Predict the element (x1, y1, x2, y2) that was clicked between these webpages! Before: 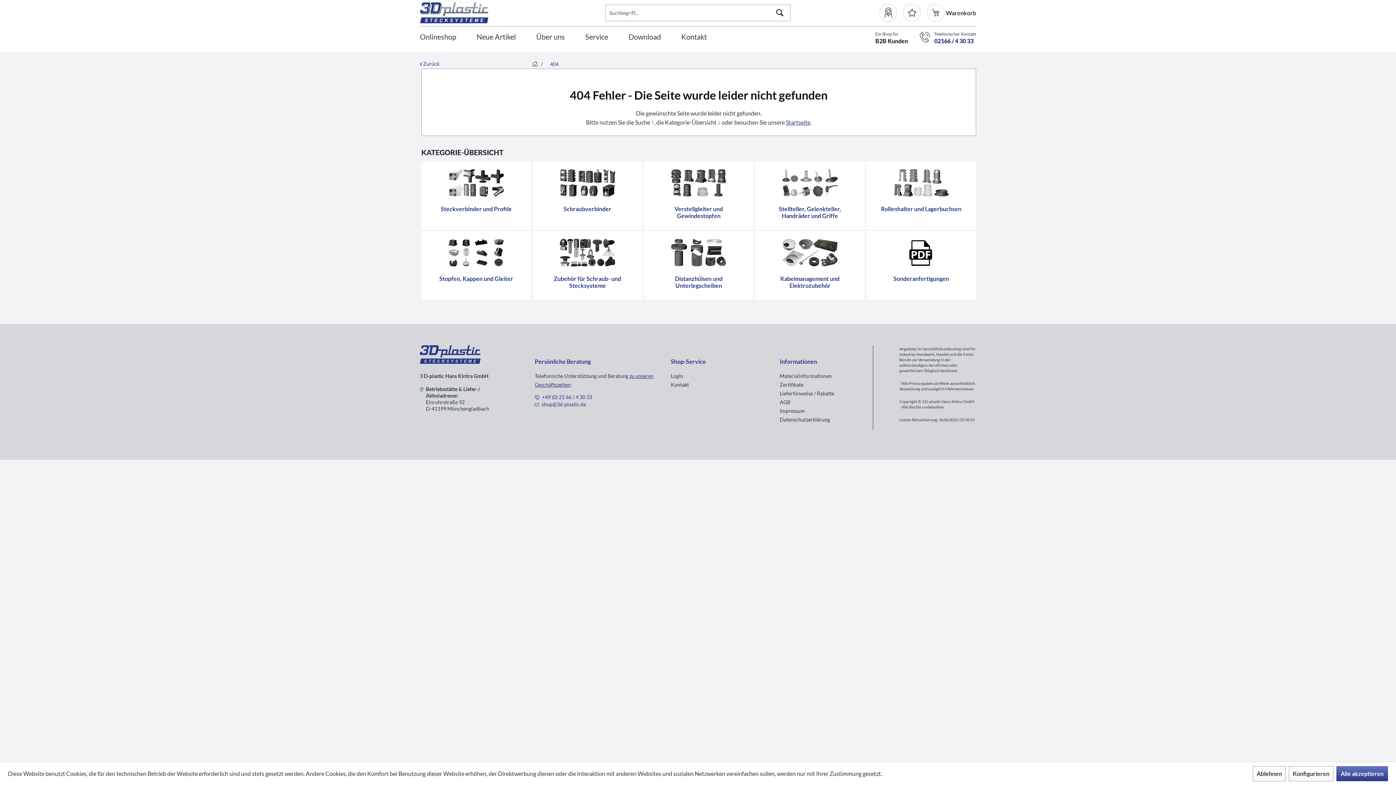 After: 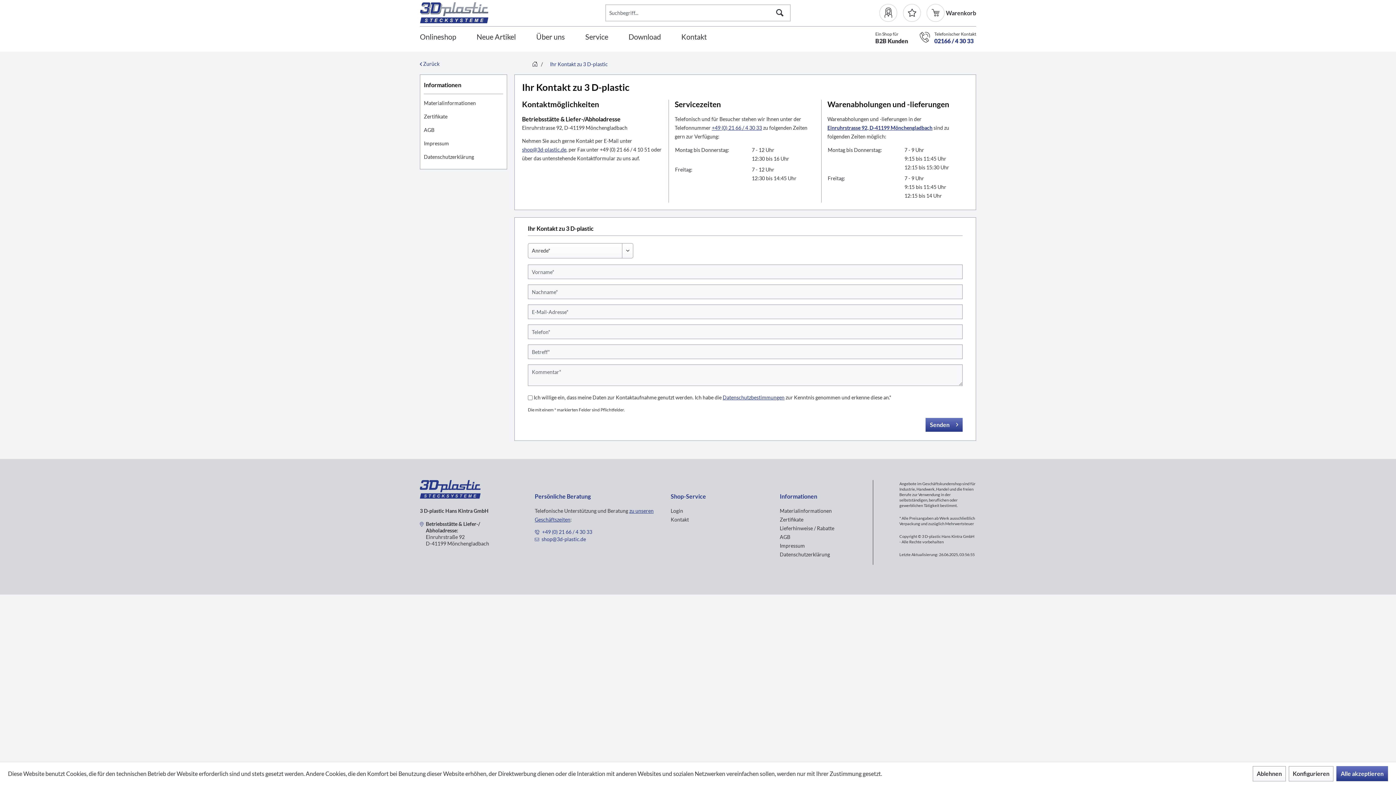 Action: label: Kontakt bbox: (681, 26, 706, 48)